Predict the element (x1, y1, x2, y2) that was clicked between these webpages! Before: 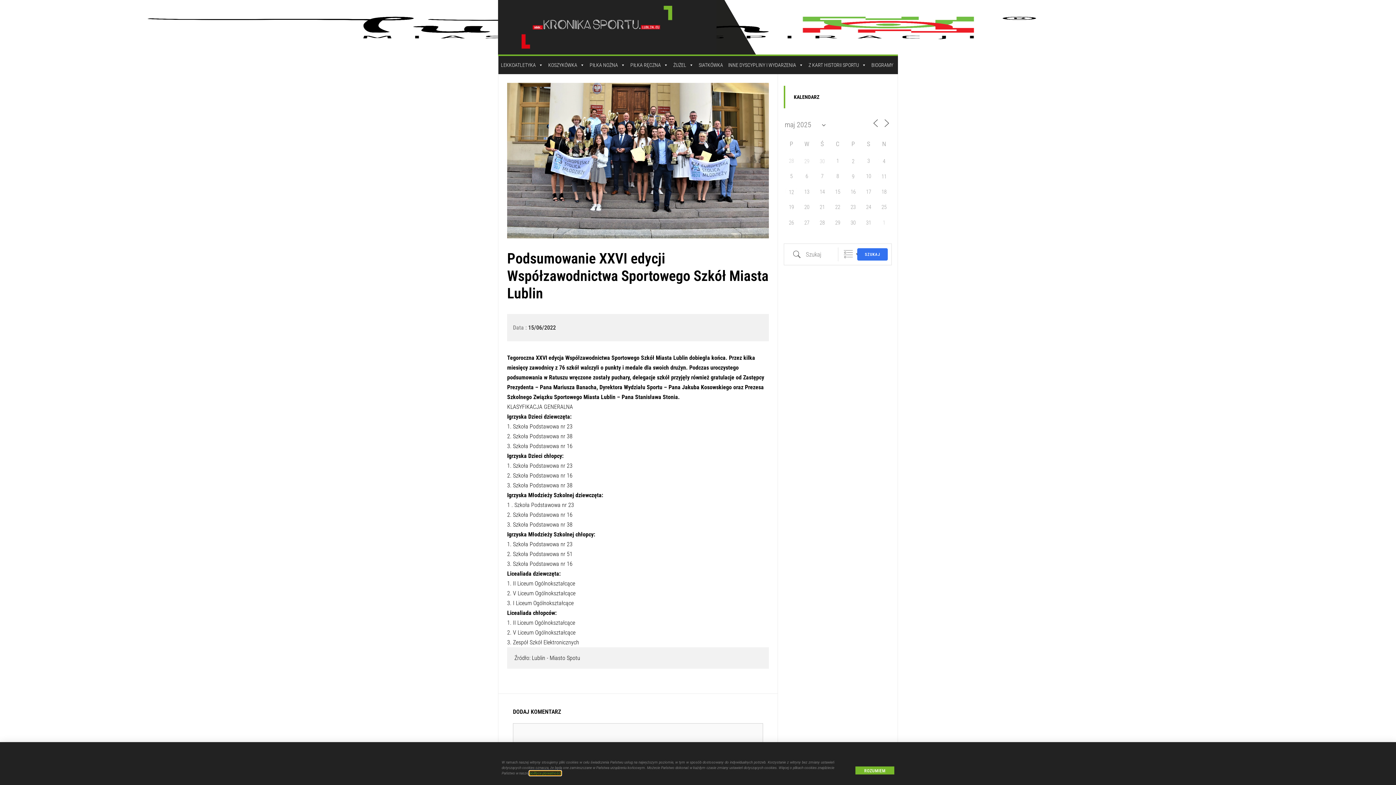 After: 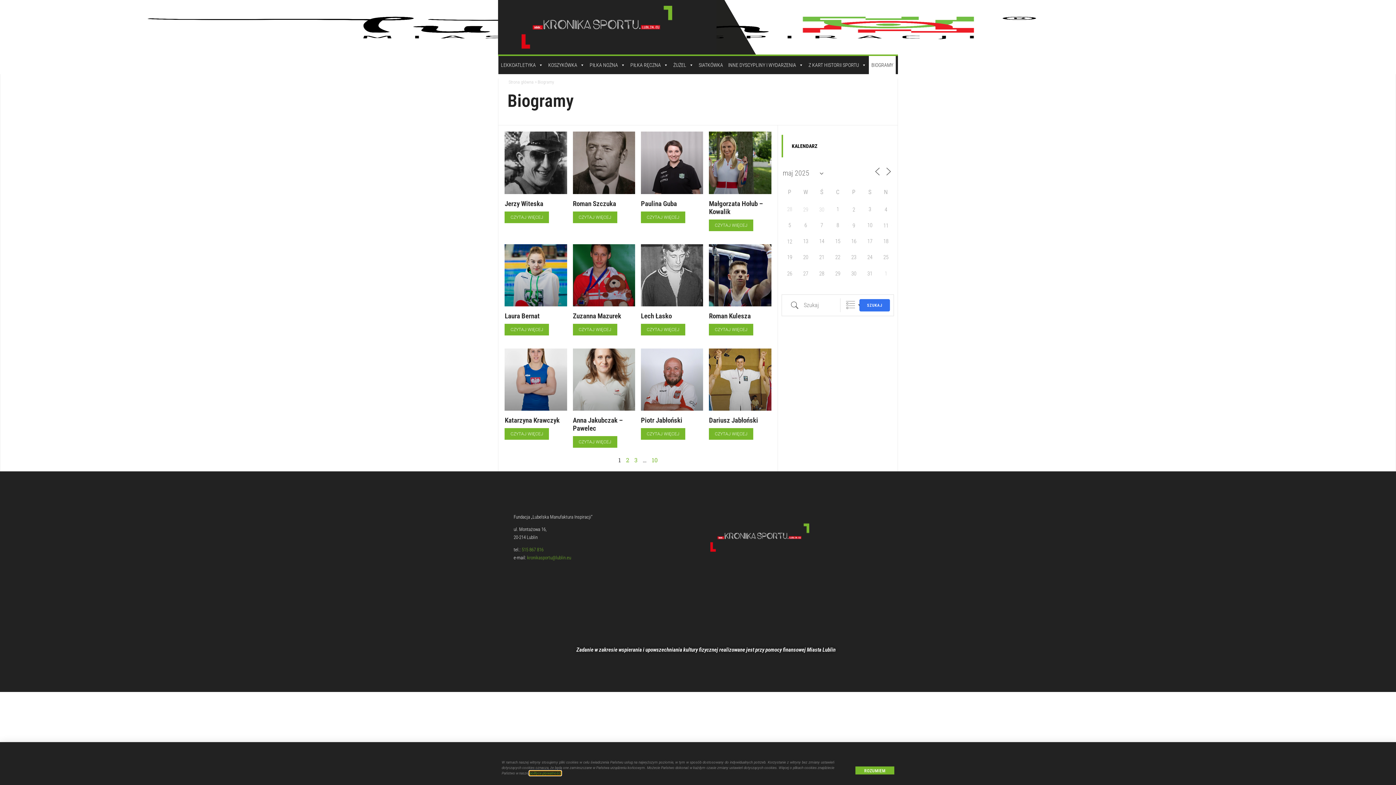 Action: bbox: (869, 56, 896, 74) label: BIOGRAMY